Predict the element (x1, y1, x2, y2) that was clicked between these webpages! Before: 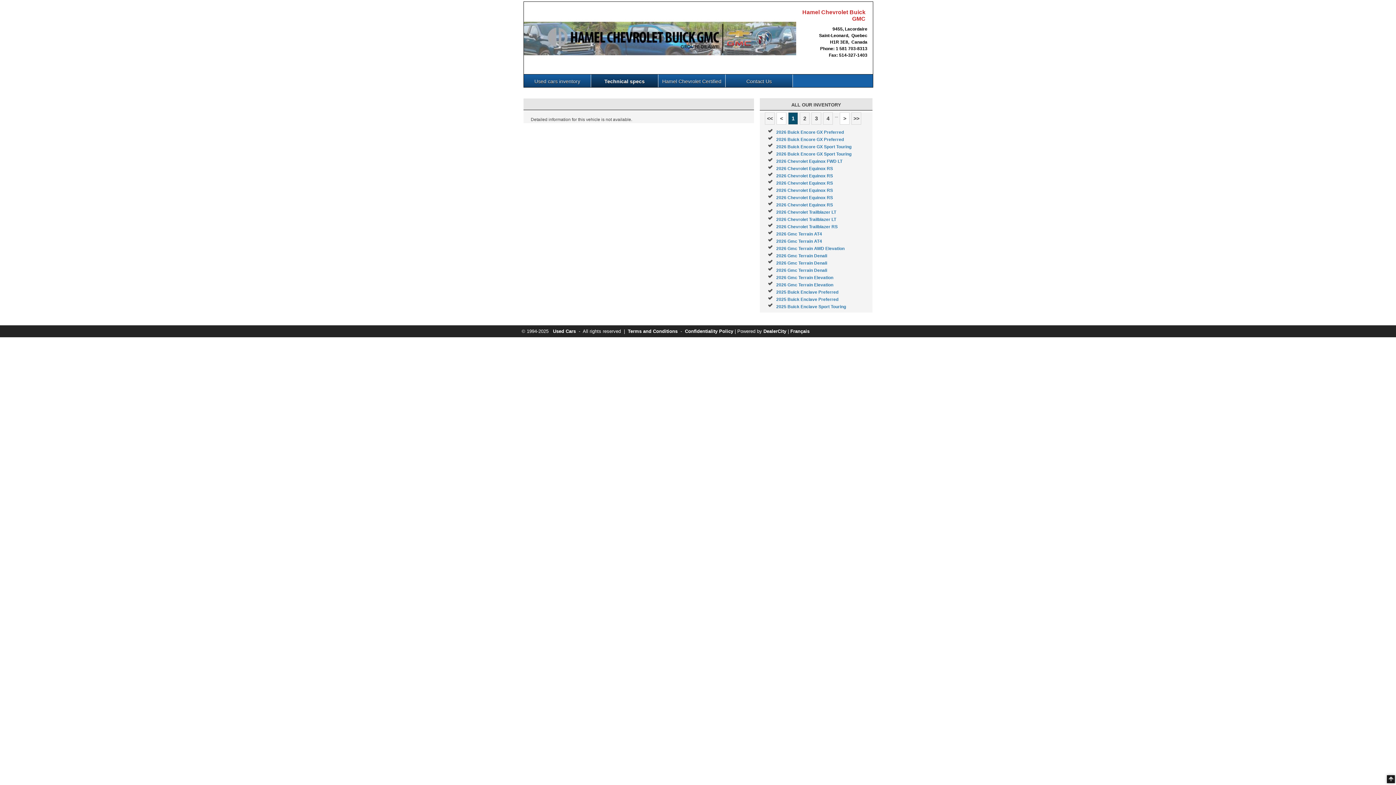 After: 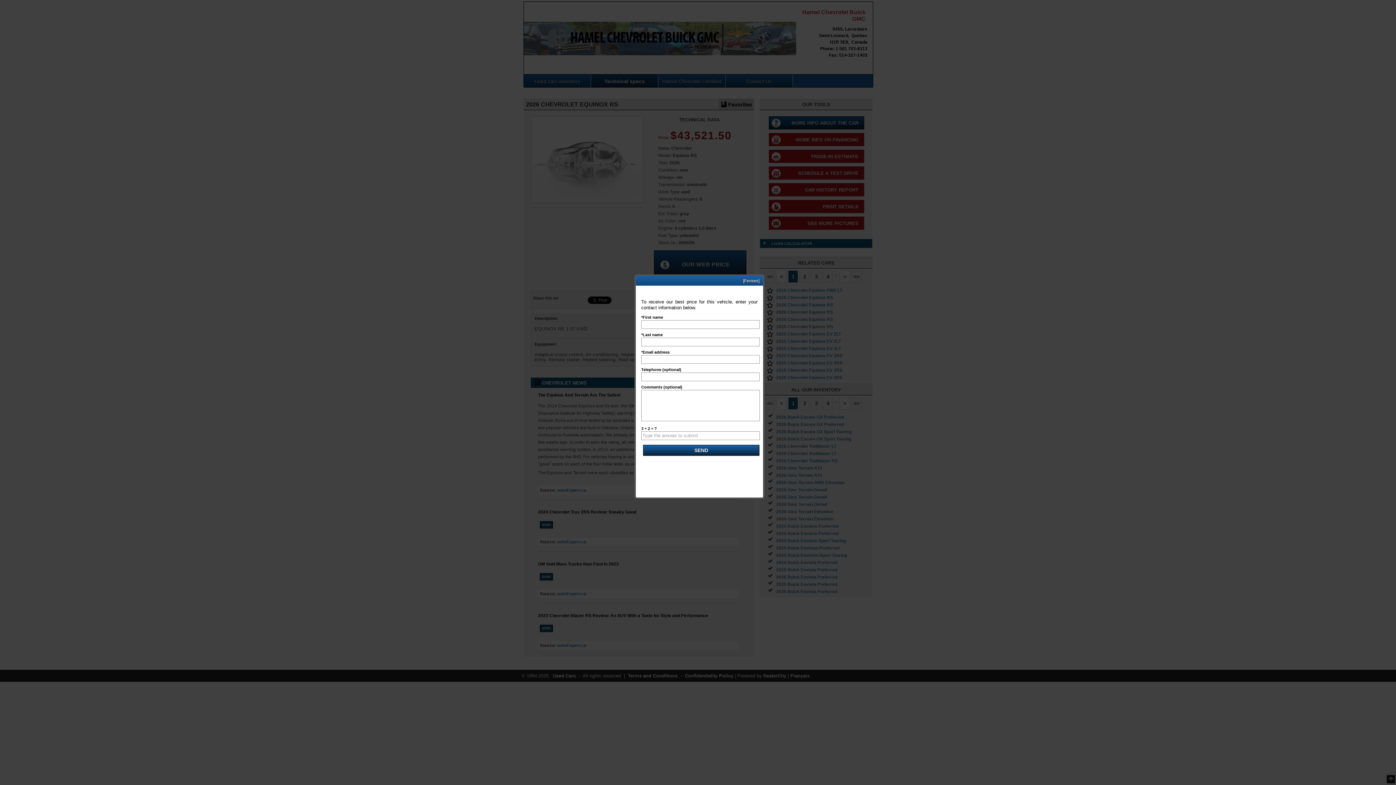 Action: label: 2026 Chevrolet Equinox RS bbox: (776, 188, 833, 193)